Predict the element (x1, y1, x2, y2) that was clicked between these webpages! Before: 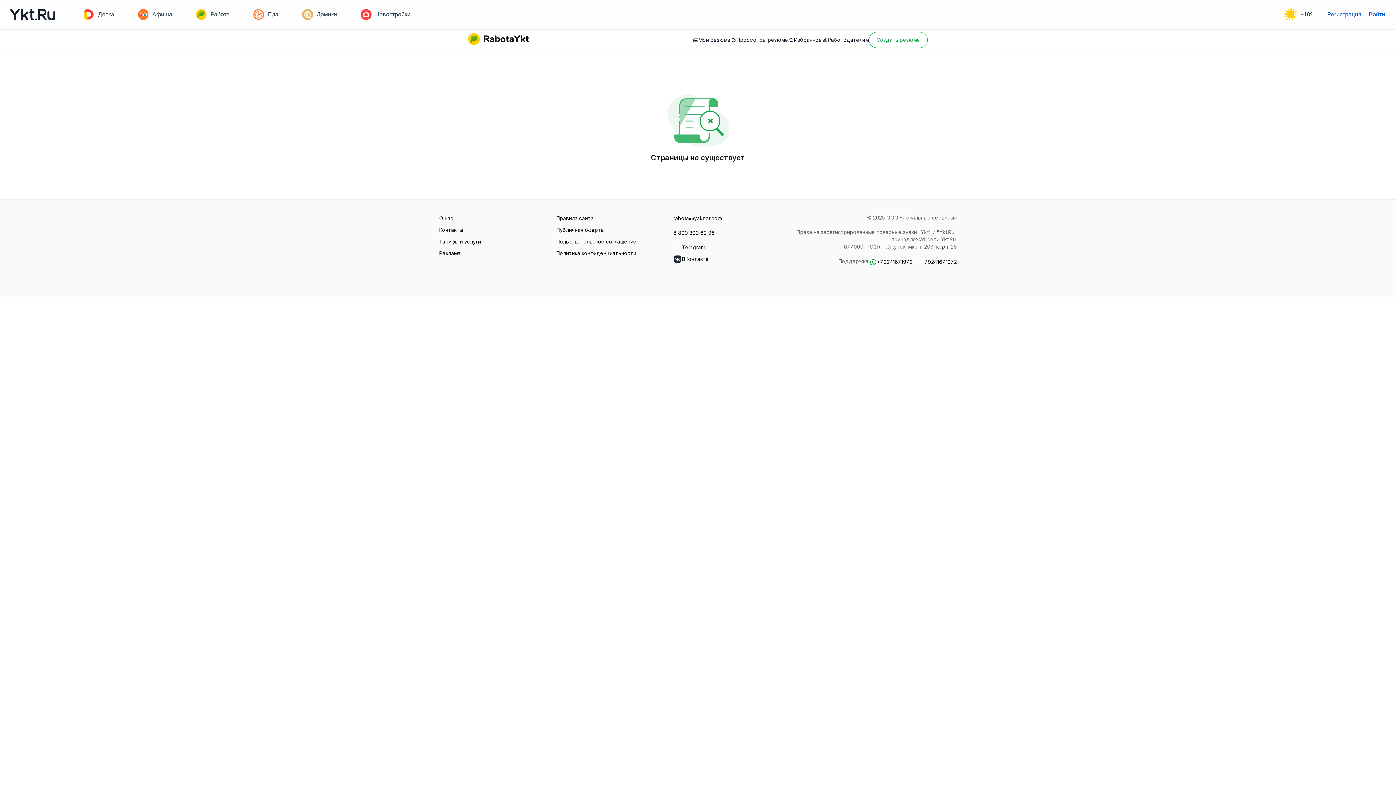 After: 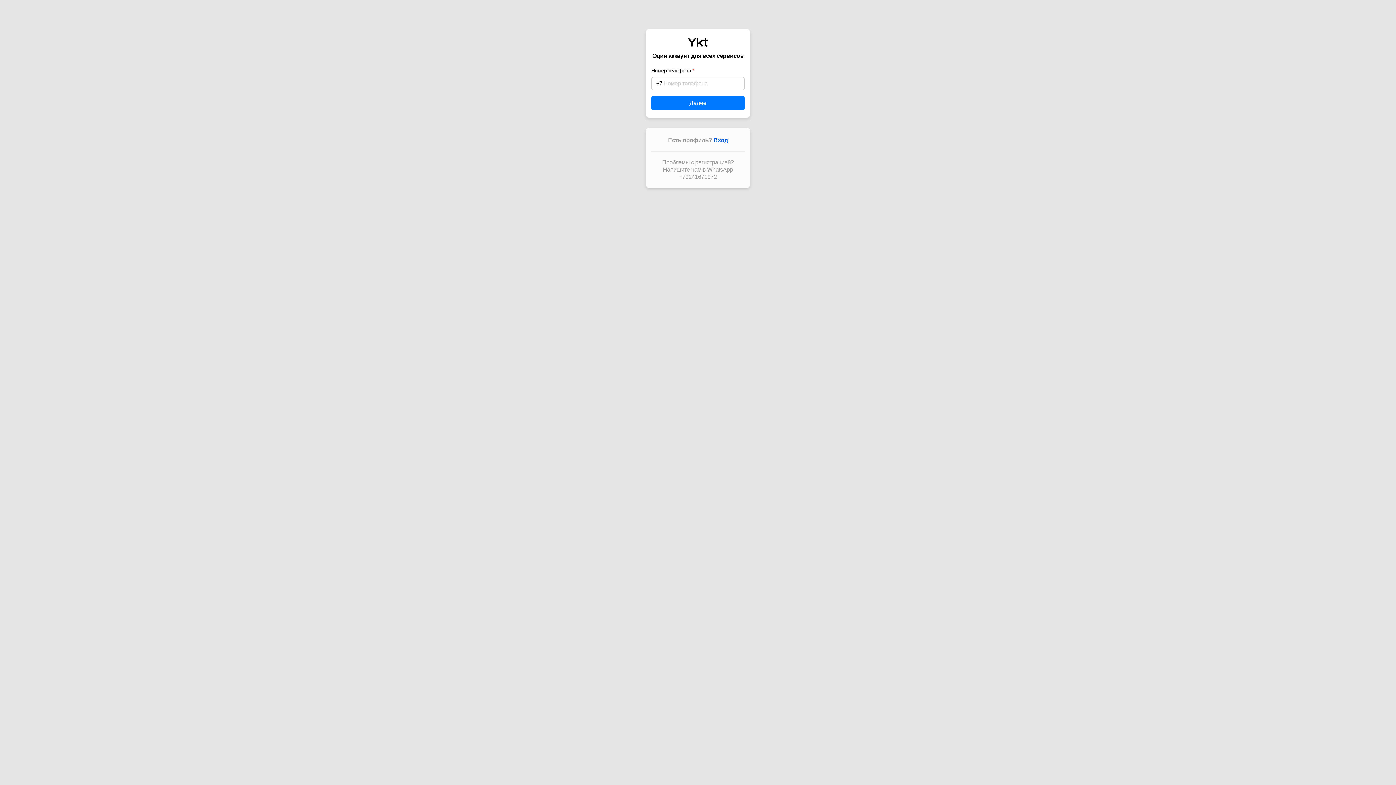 Action: bbox: (1327, 11, 1361, 17) label: Регистрация